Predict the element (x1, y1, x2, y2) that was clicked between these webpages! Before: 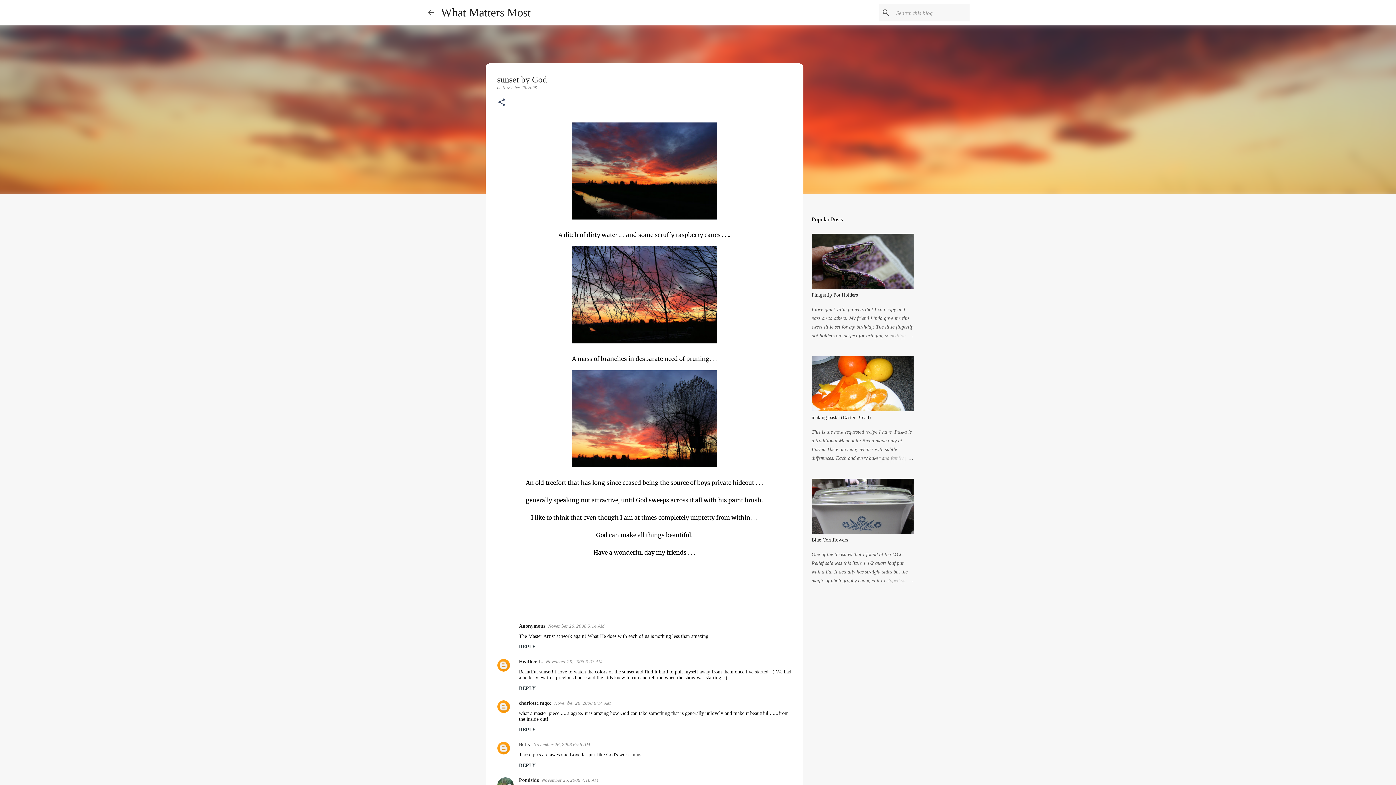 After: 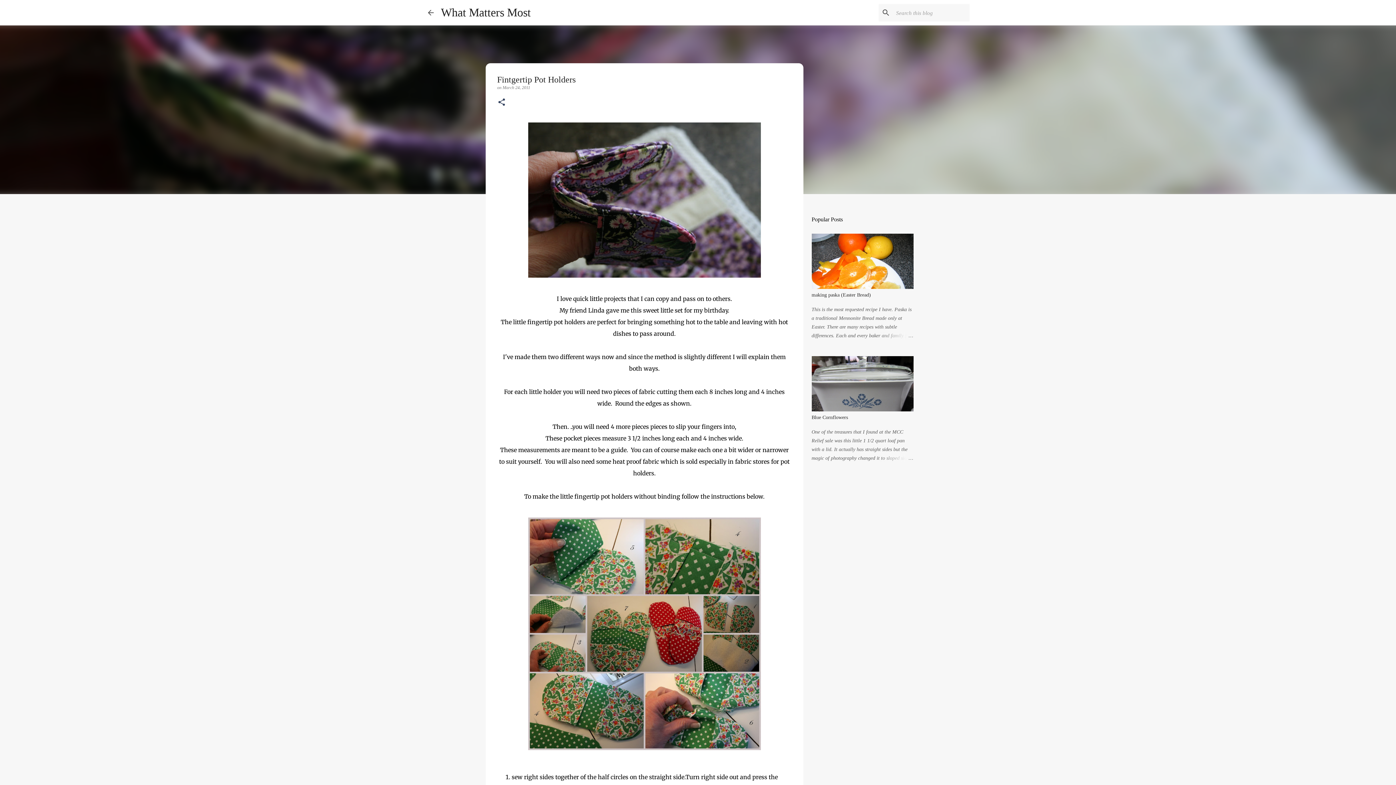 Action: label: Fintgertip Pot Holders bbox: (811, 292, 858, 297)